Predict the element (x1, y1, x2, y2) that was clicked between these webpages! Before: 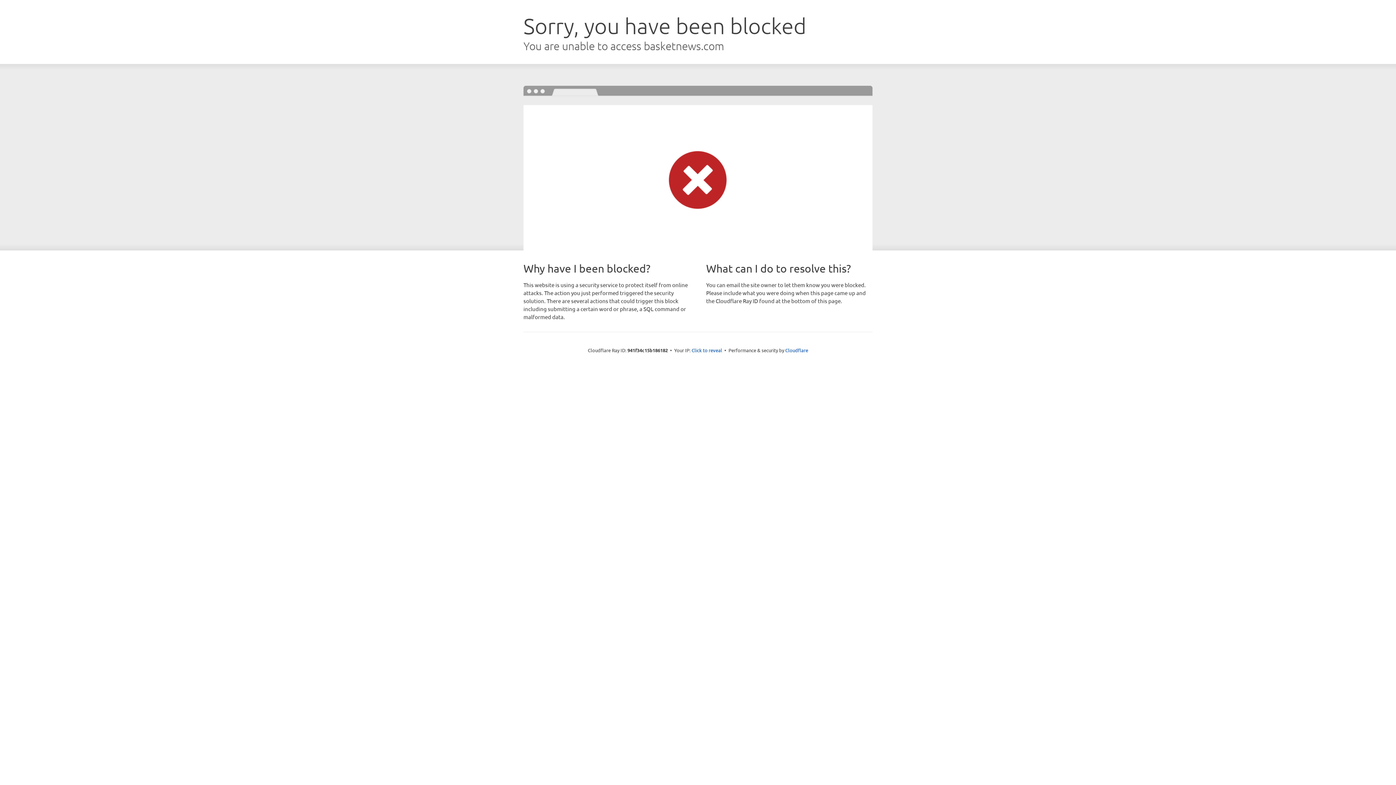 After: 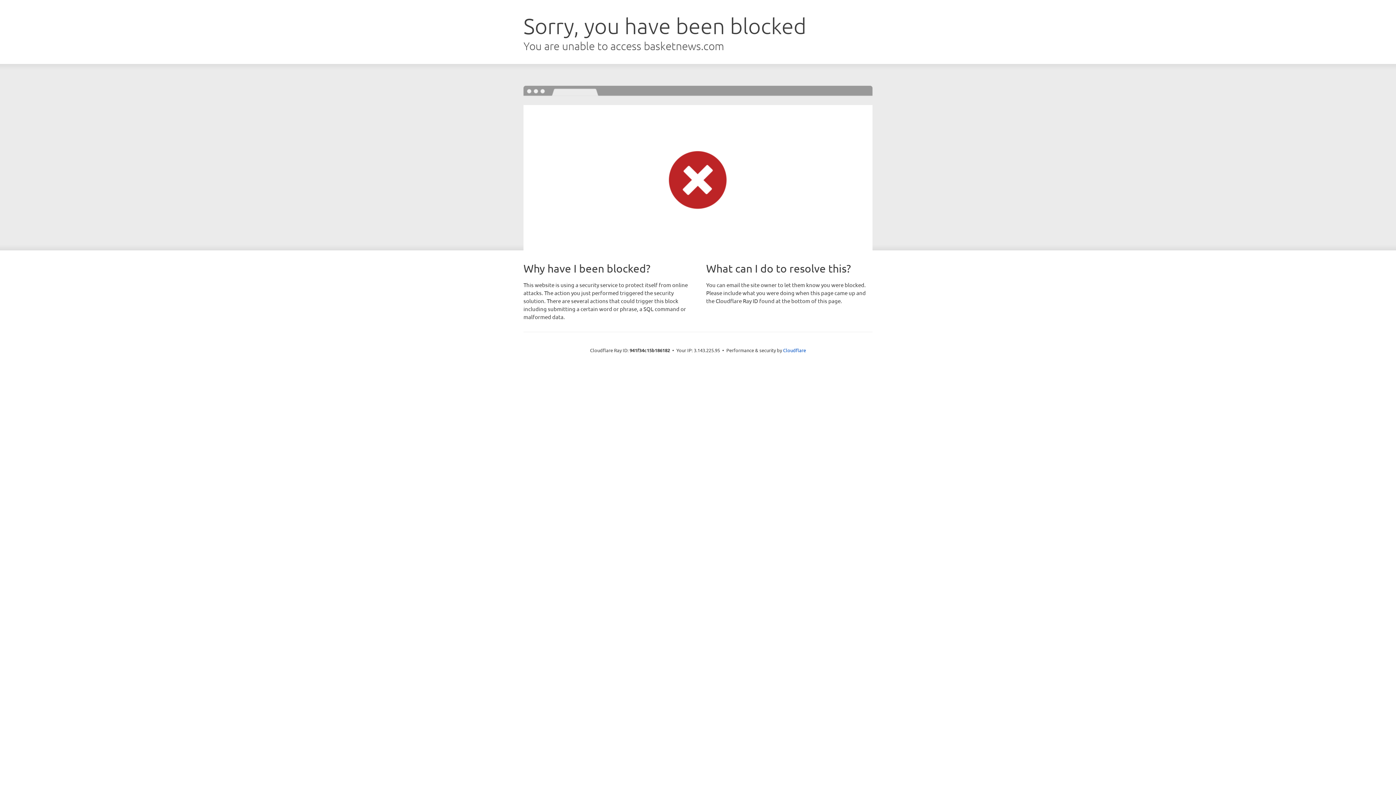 Action: label: Click to reveal bbox: (691, 346, 722, 353)